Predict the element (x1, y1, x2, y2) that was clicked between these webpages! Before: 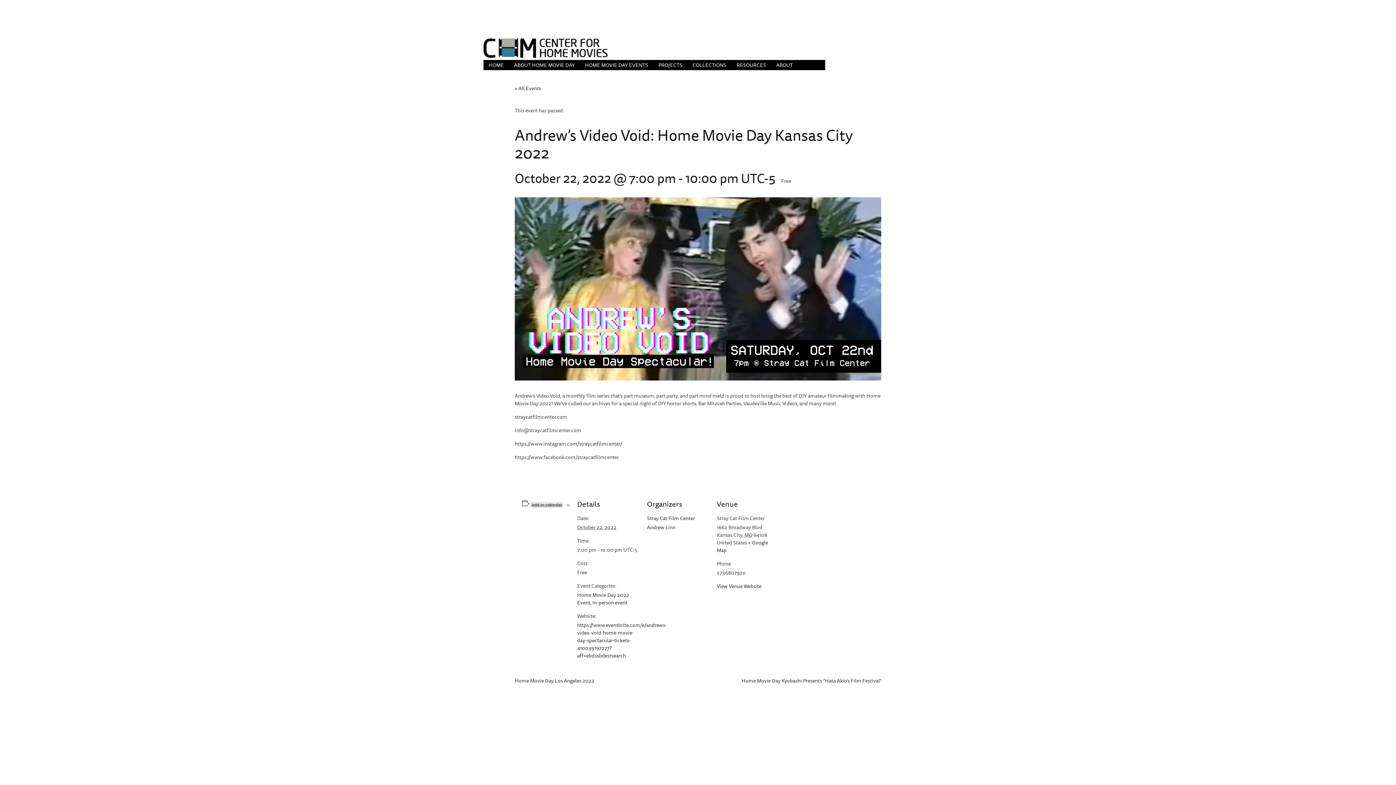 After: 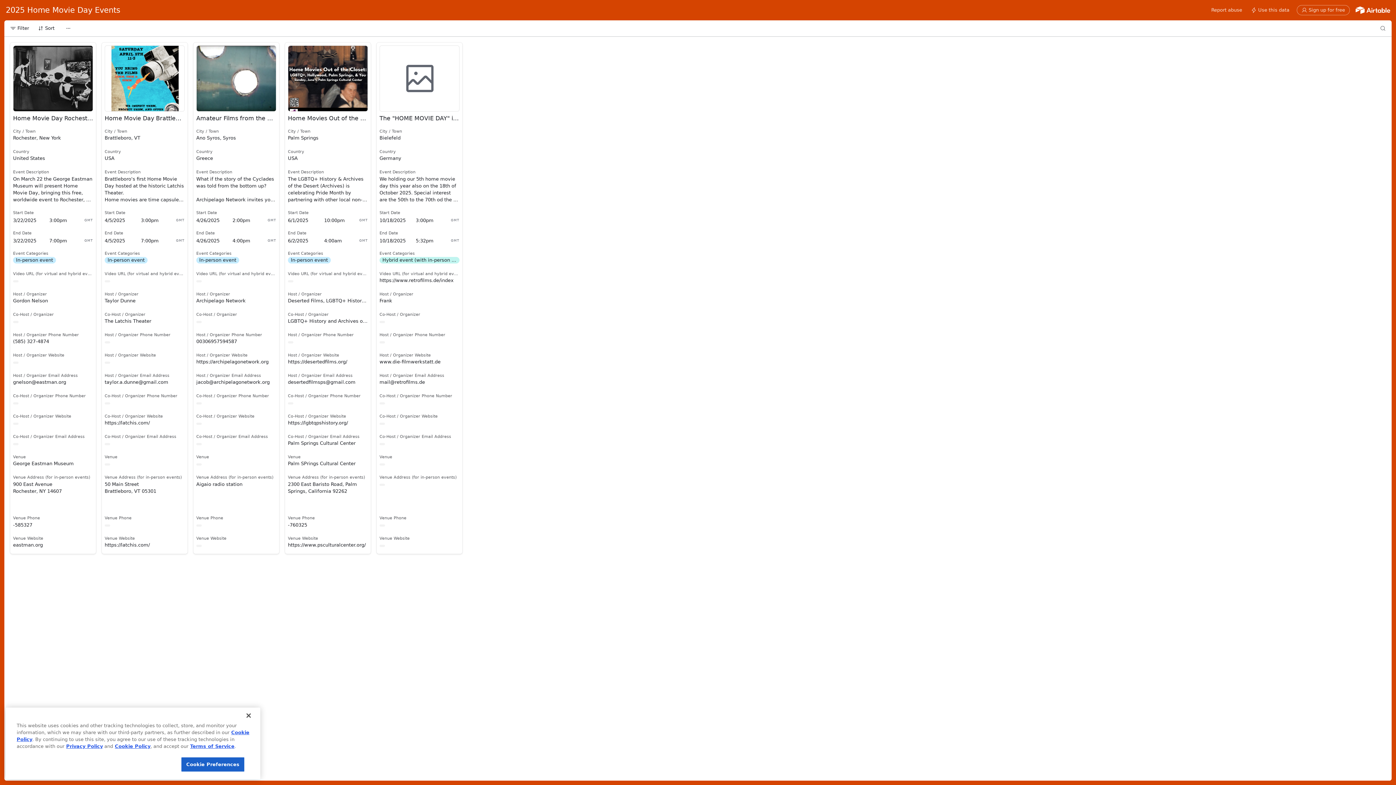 Action: label: HOME MOVIE DAY EVENTS bbox: (580, 60, 653, 70)